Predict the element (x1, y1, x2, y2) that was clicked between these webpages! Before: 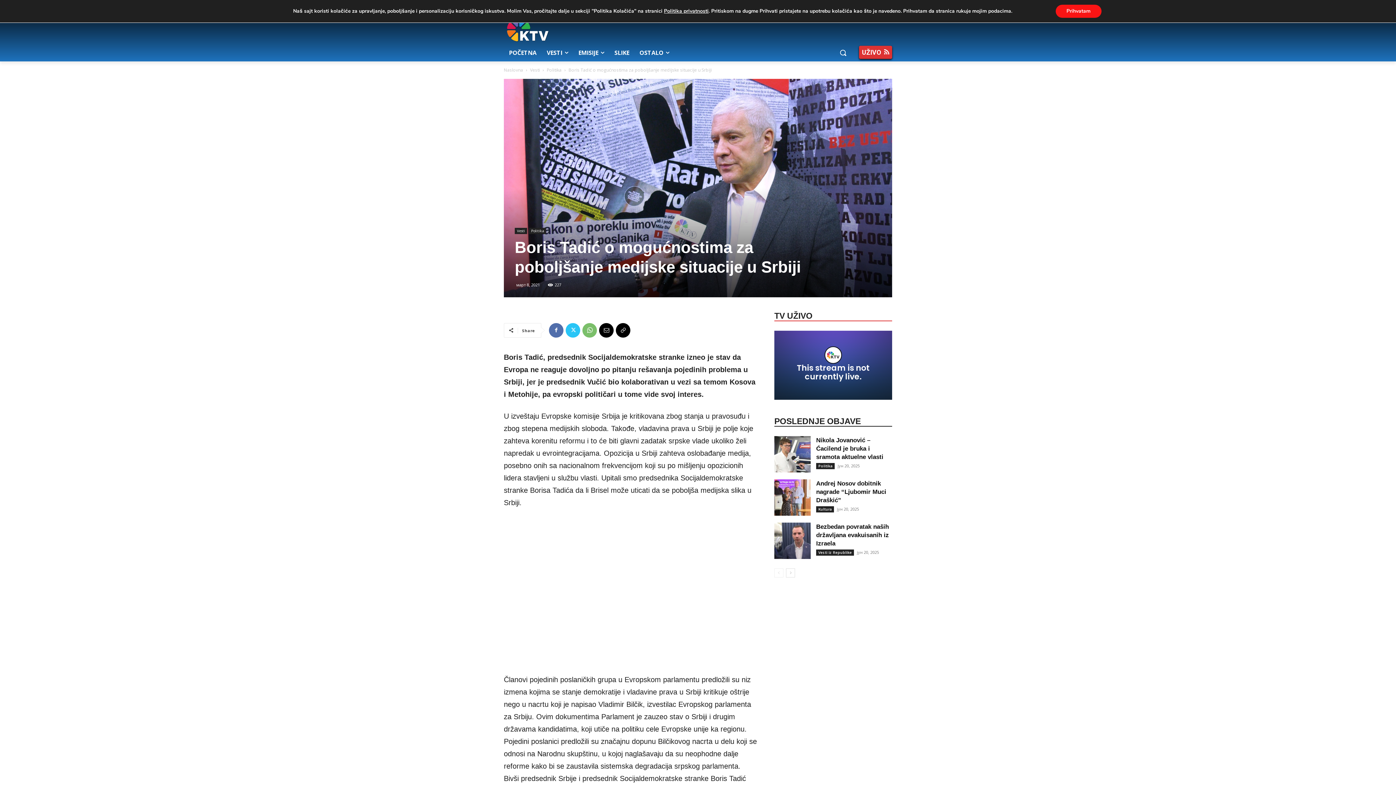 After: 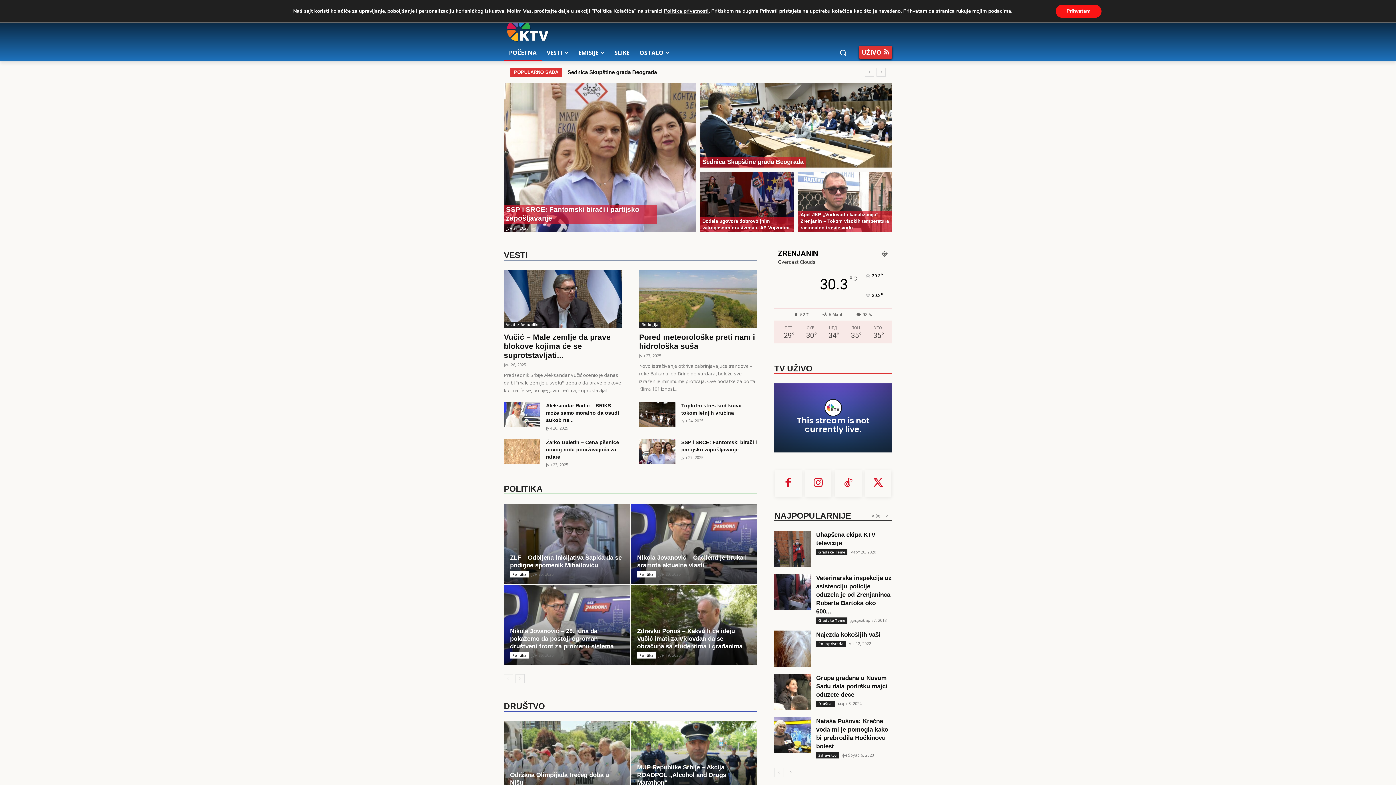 Action: bbox: (504, 15, 620, 44)